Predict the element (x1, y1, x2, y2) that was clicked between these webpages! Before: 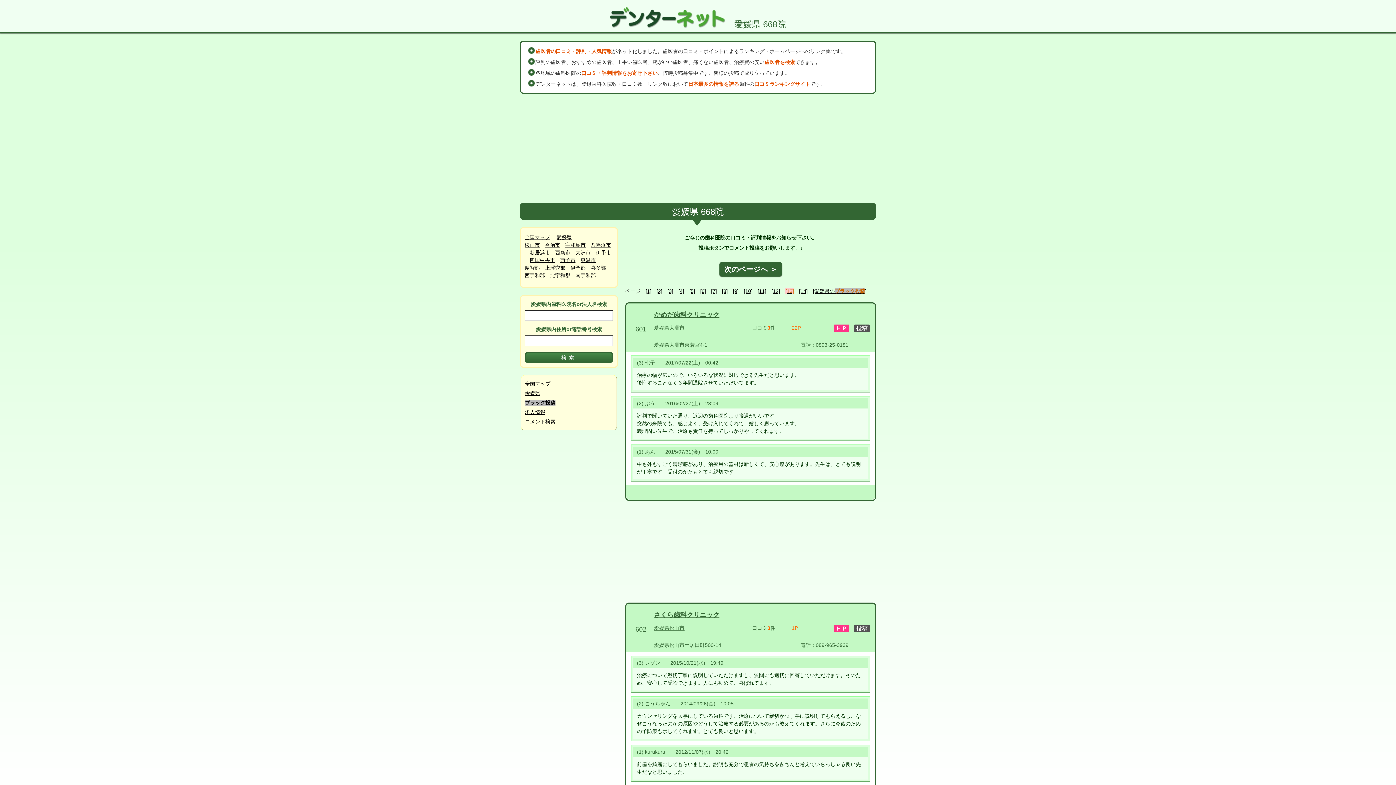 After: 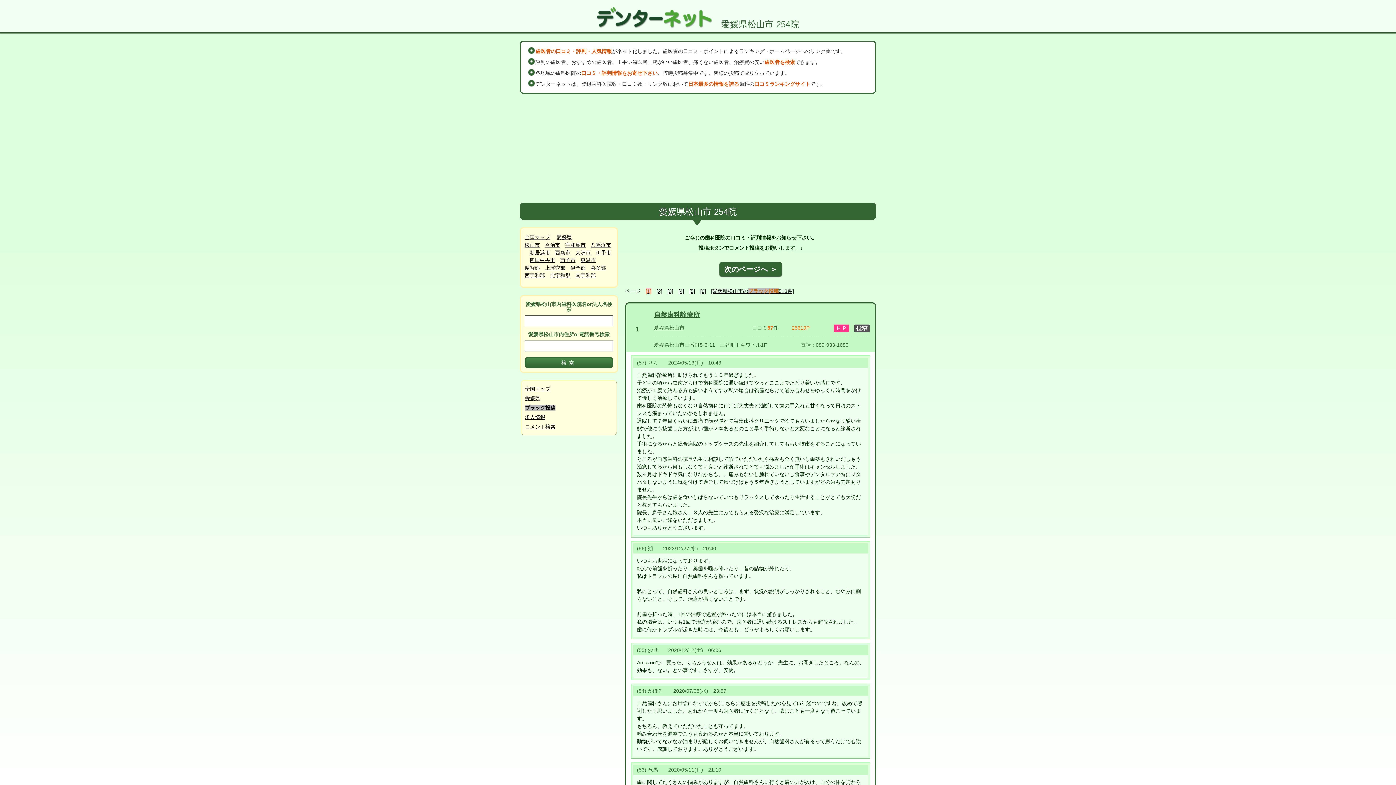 Action: label: 愛媛県松山市 bbox: (654, 625, 684, 631)